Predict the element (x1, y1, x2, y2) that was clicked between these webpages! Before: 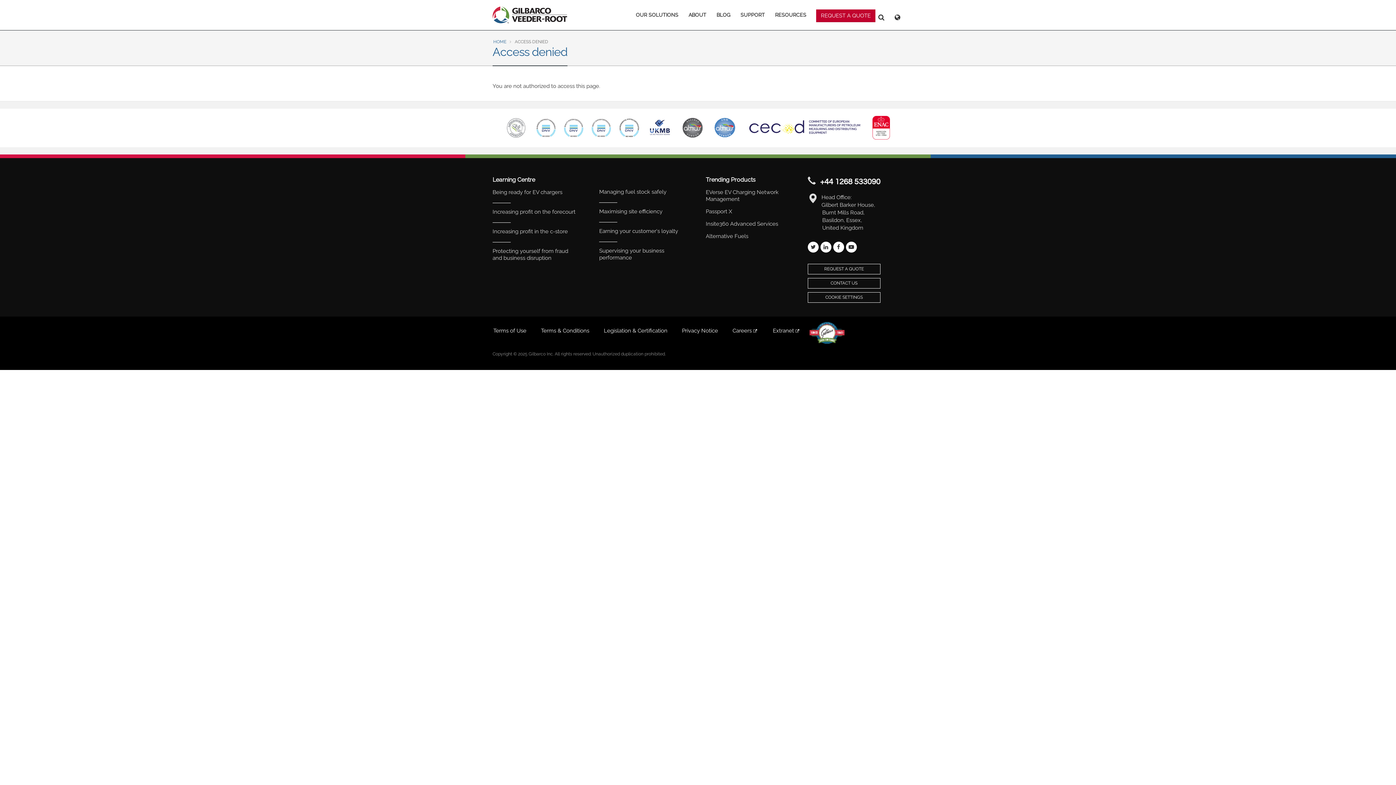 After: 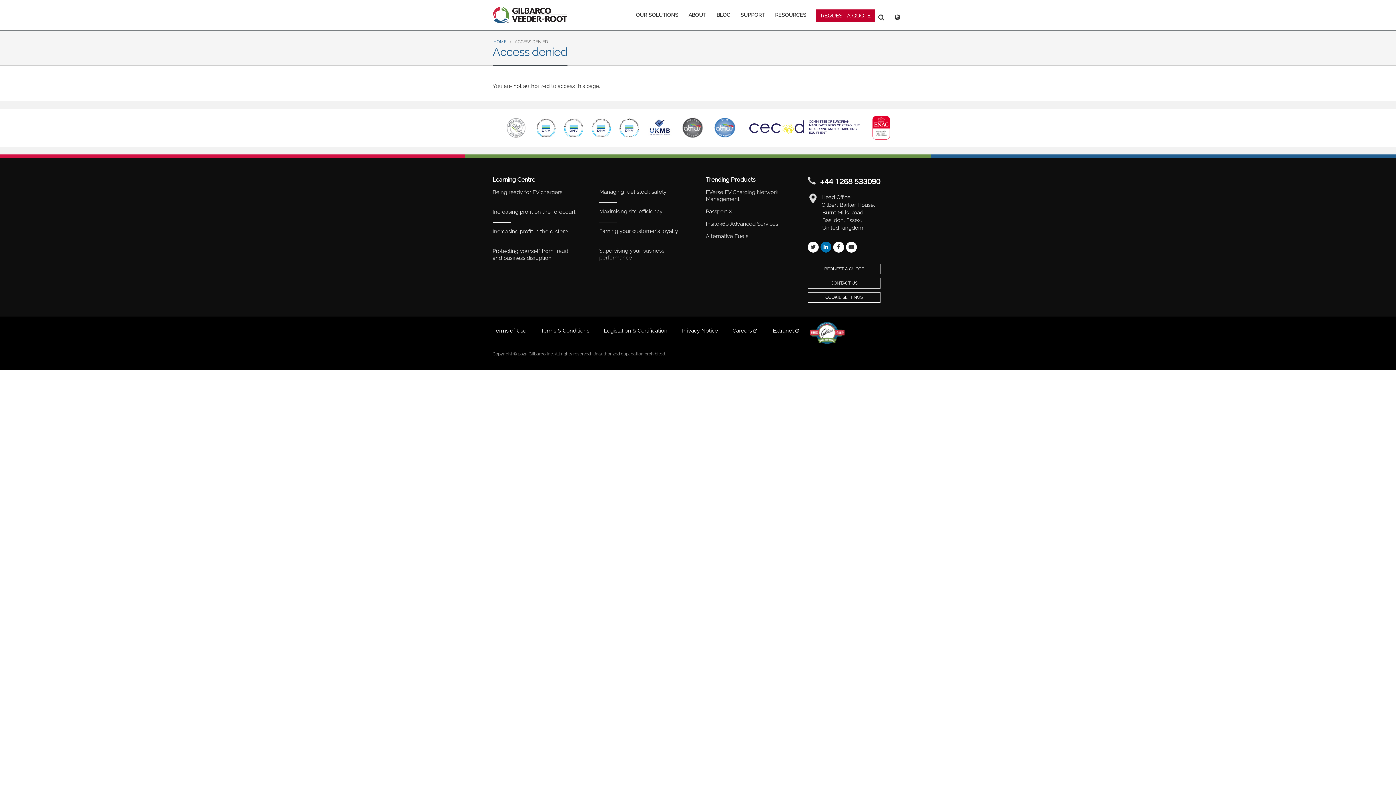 Action: bbox: (820, 241, 831, 252)